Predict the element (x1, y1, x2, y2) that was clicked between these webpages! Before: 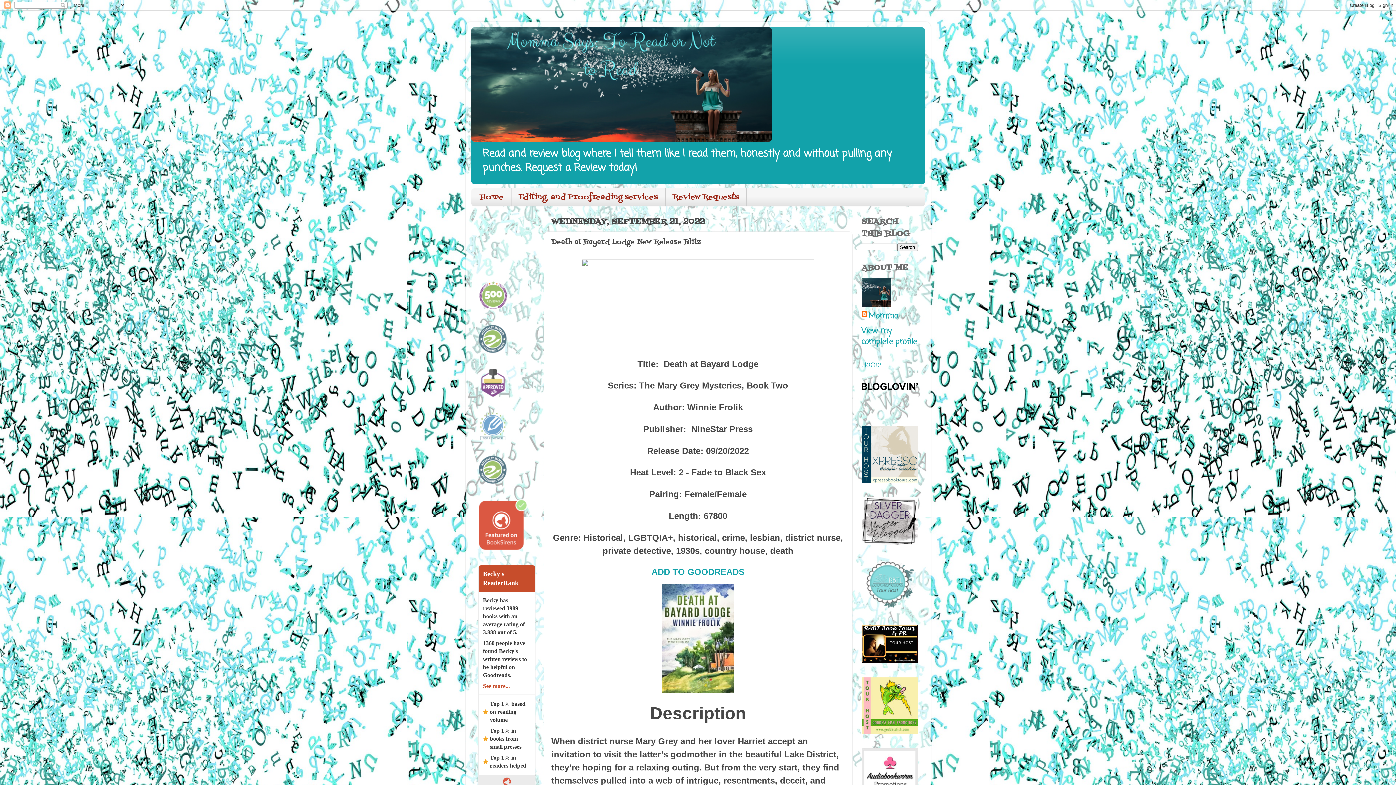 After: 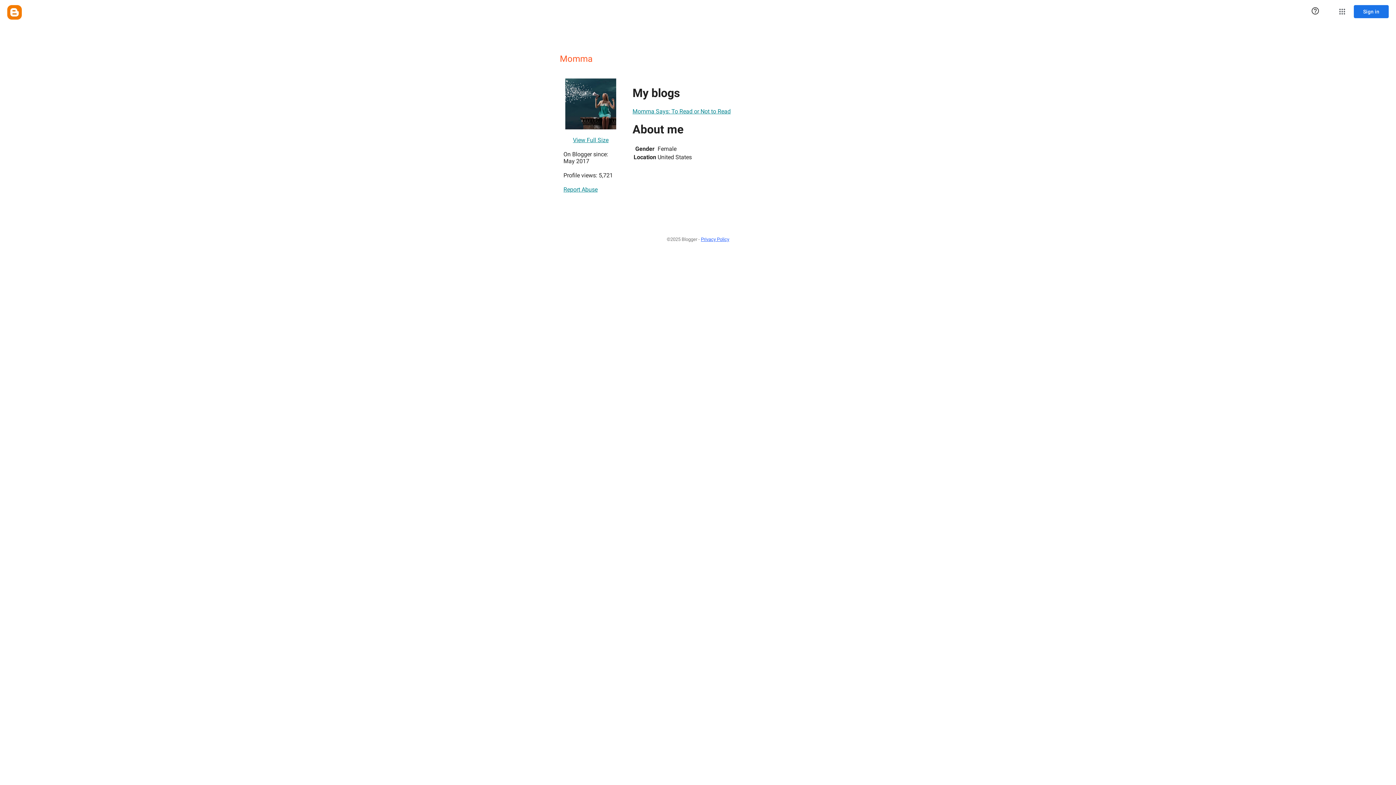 Action: label: Momma bbox: (861, 311, 898, 322)